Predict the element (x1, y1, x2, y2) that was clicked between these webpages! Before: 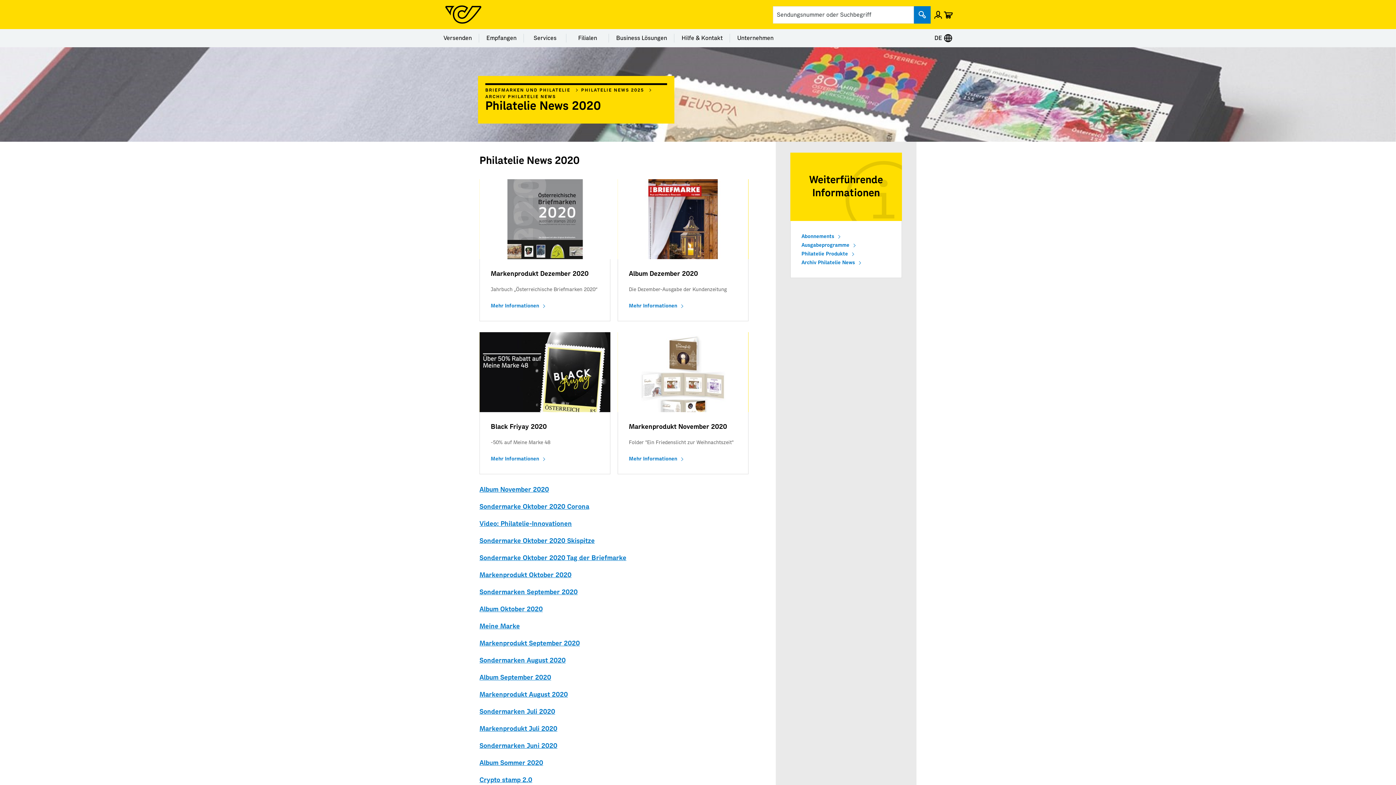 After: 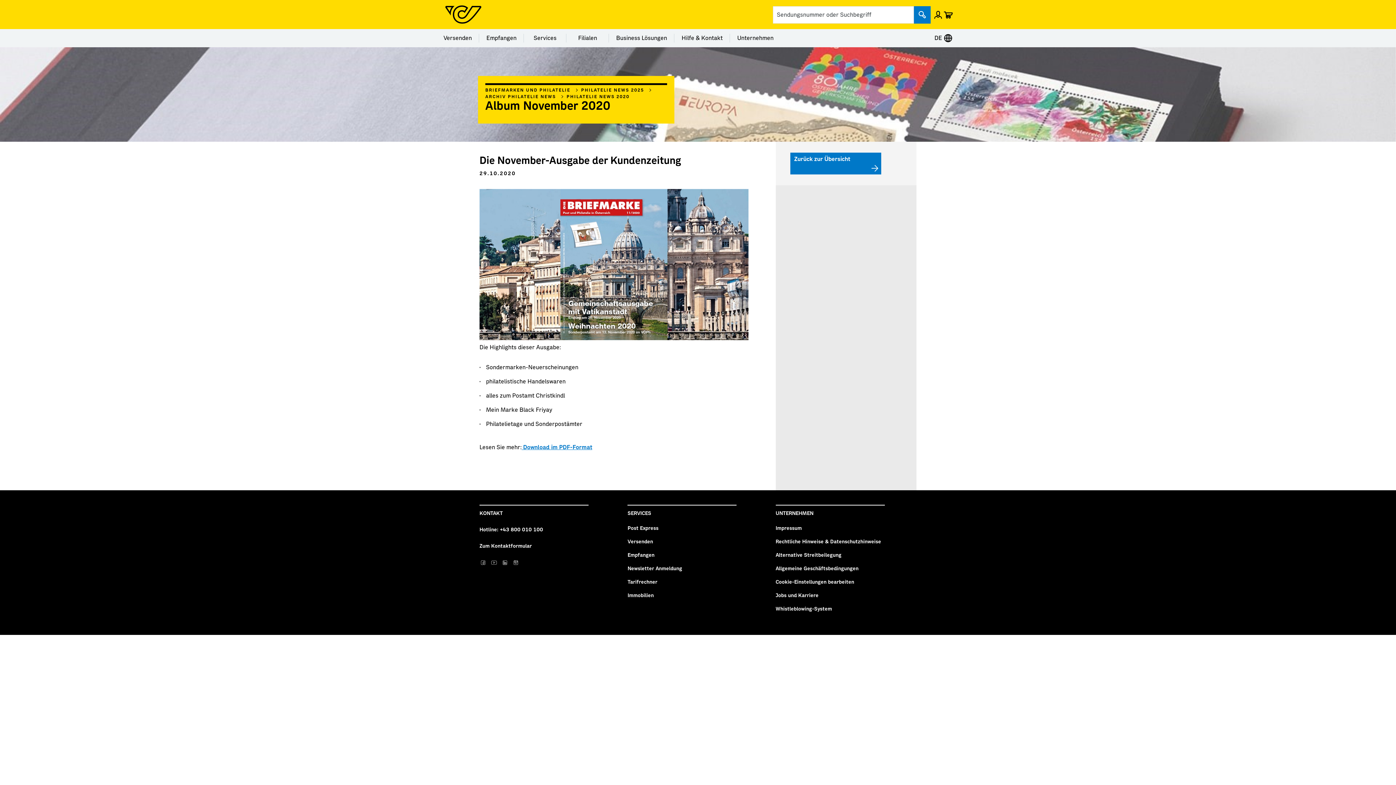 Action: bbox: (479, 487, 549, 493) label: Album November 2020